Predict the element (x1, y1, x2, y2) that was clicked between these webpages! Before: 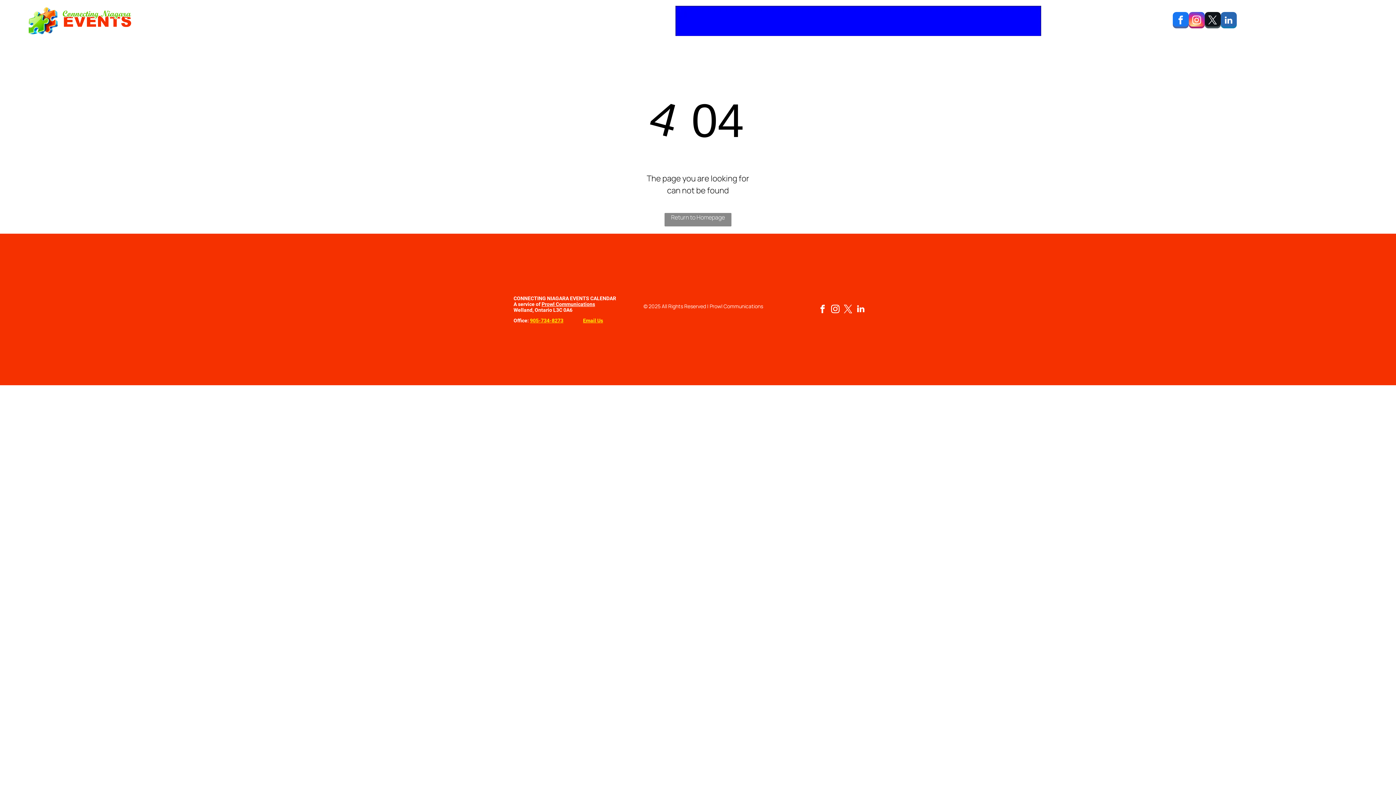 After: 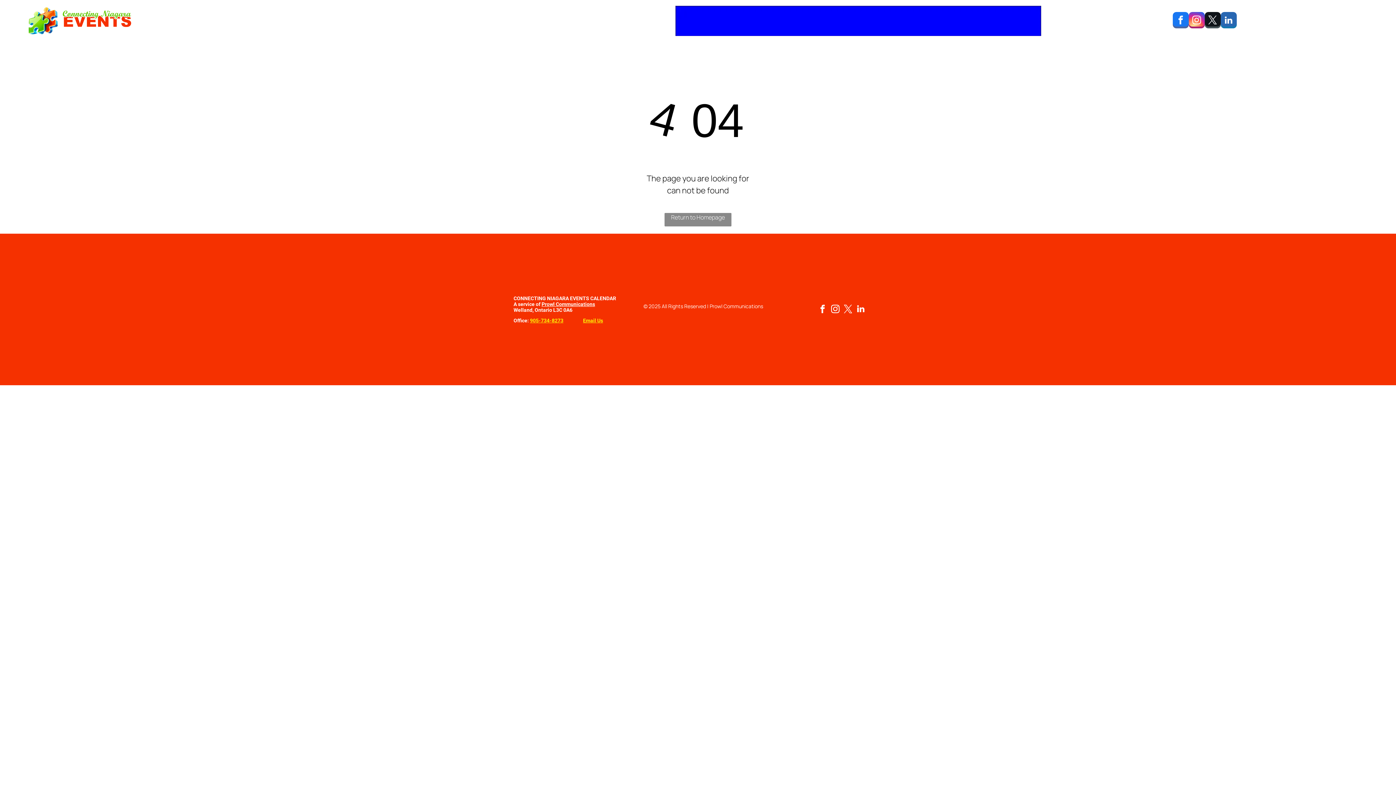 Action: label: facebook bbox: (816, 302, 829, 316)